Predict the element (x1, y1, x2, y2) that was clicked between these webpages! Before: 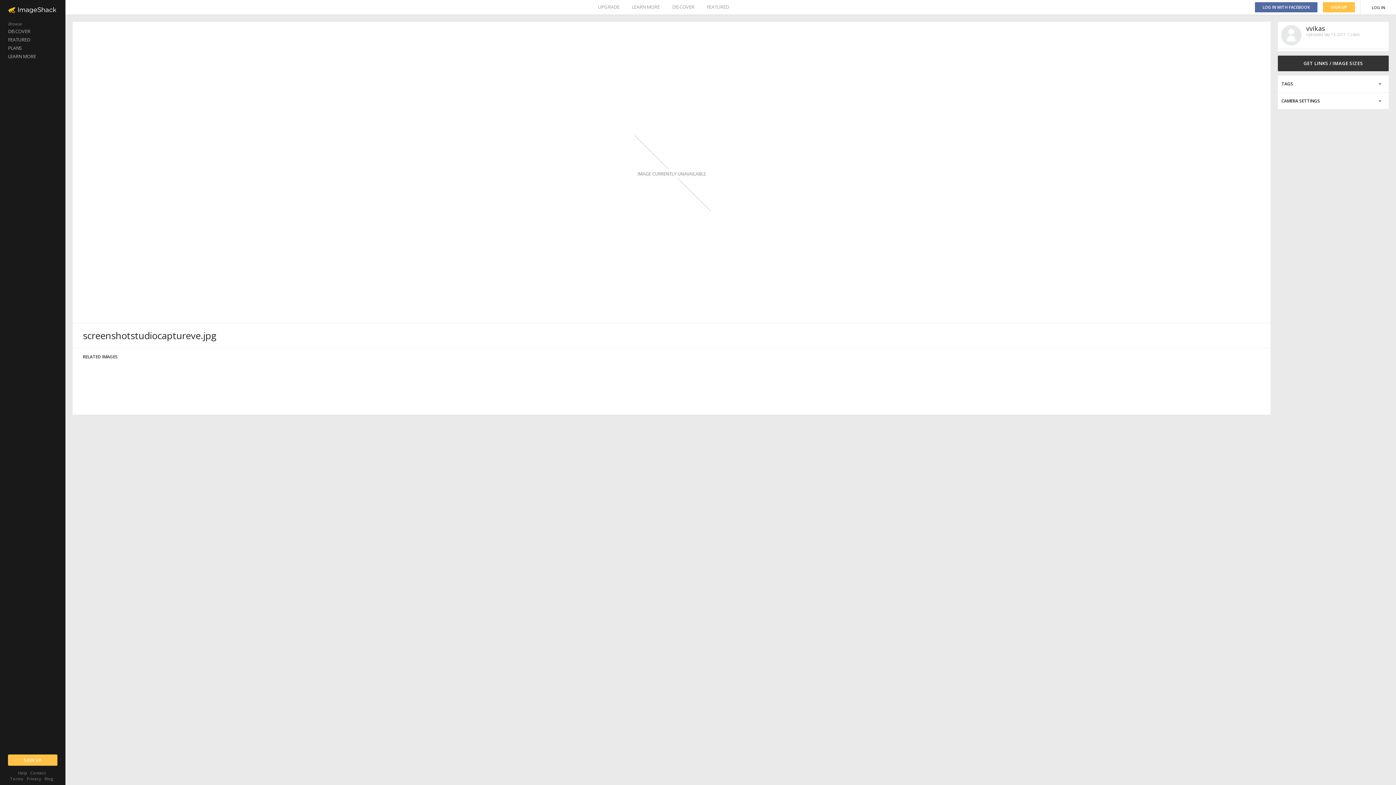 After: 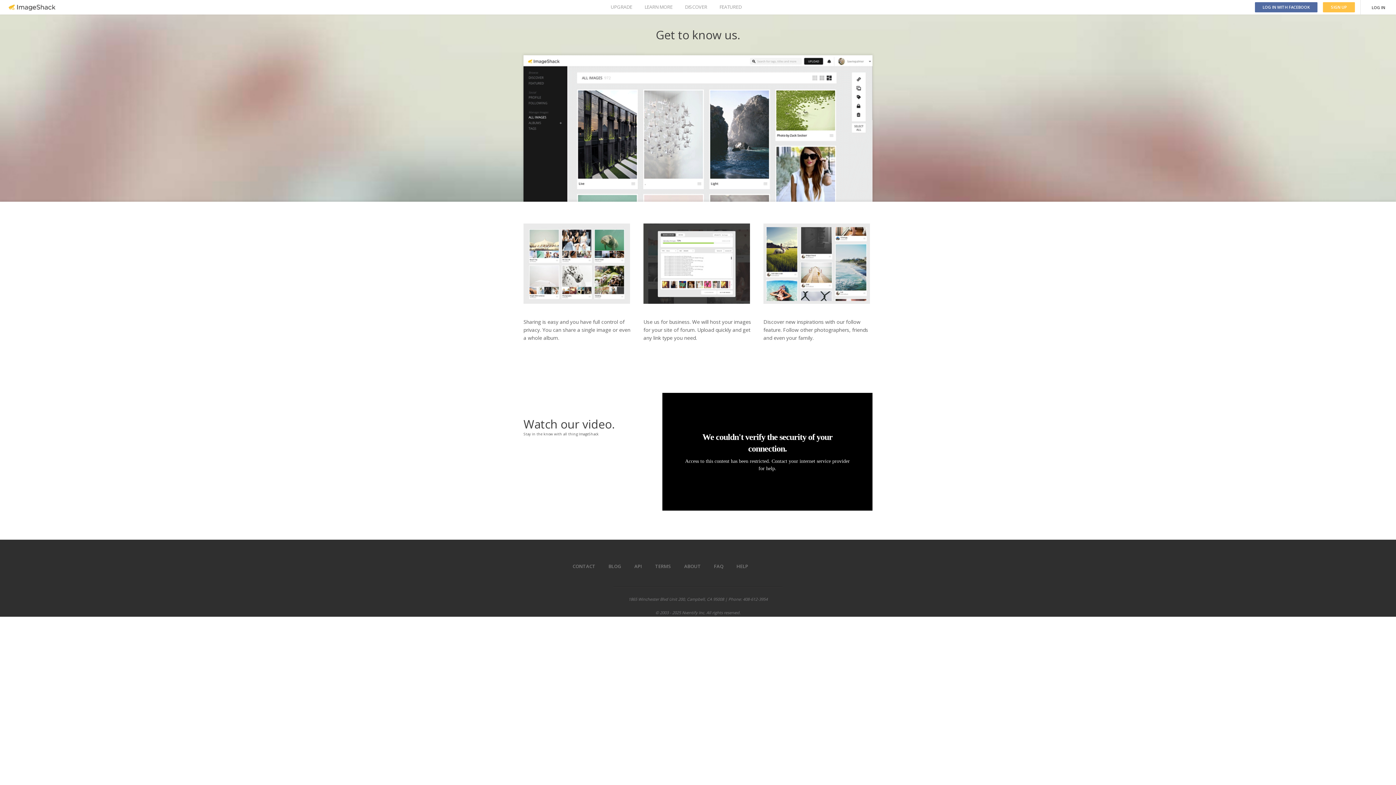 Action: label: LEARN MORE bbox: (632, 0, 660, 14)